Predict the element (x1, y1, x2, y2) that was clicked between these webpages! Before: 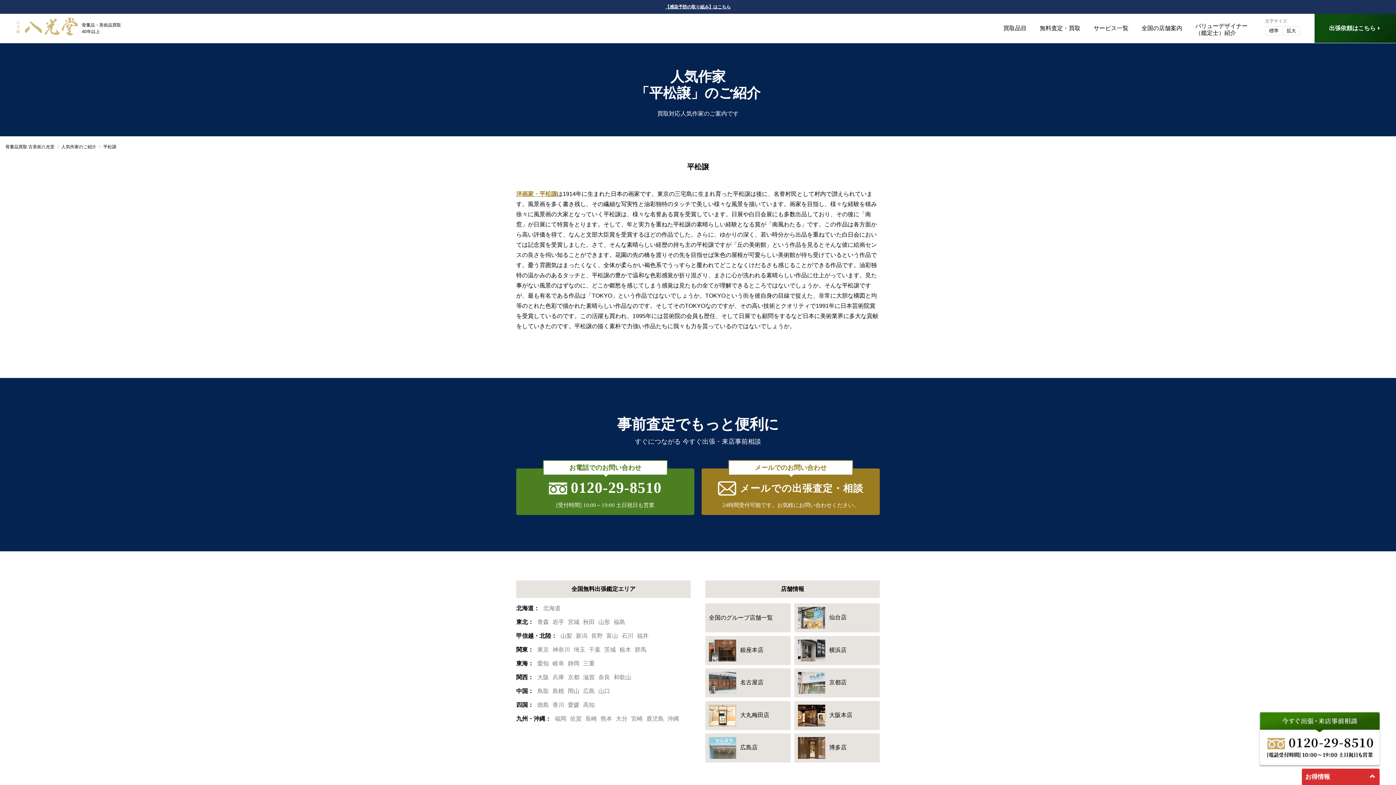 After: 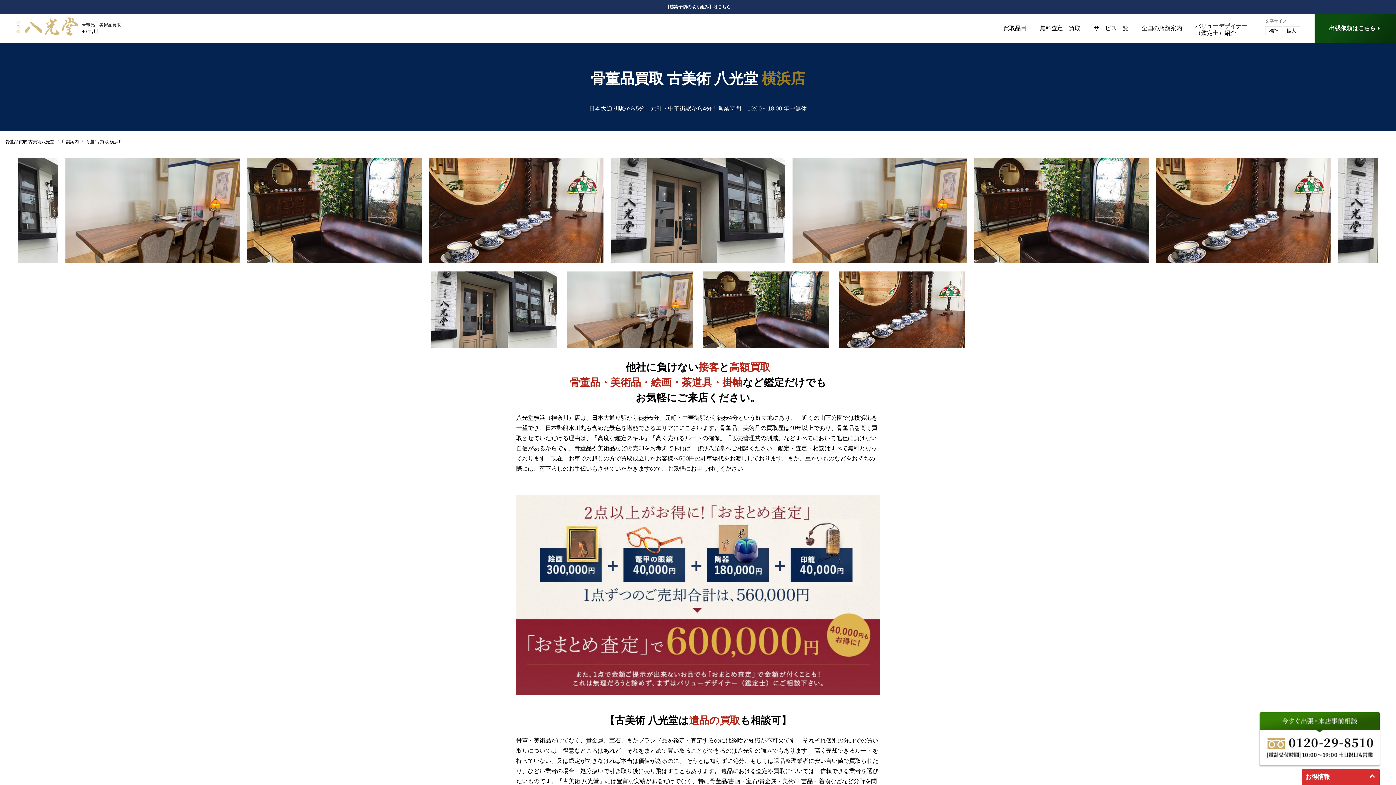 Action: bbox: (794, 636, 879, 665)